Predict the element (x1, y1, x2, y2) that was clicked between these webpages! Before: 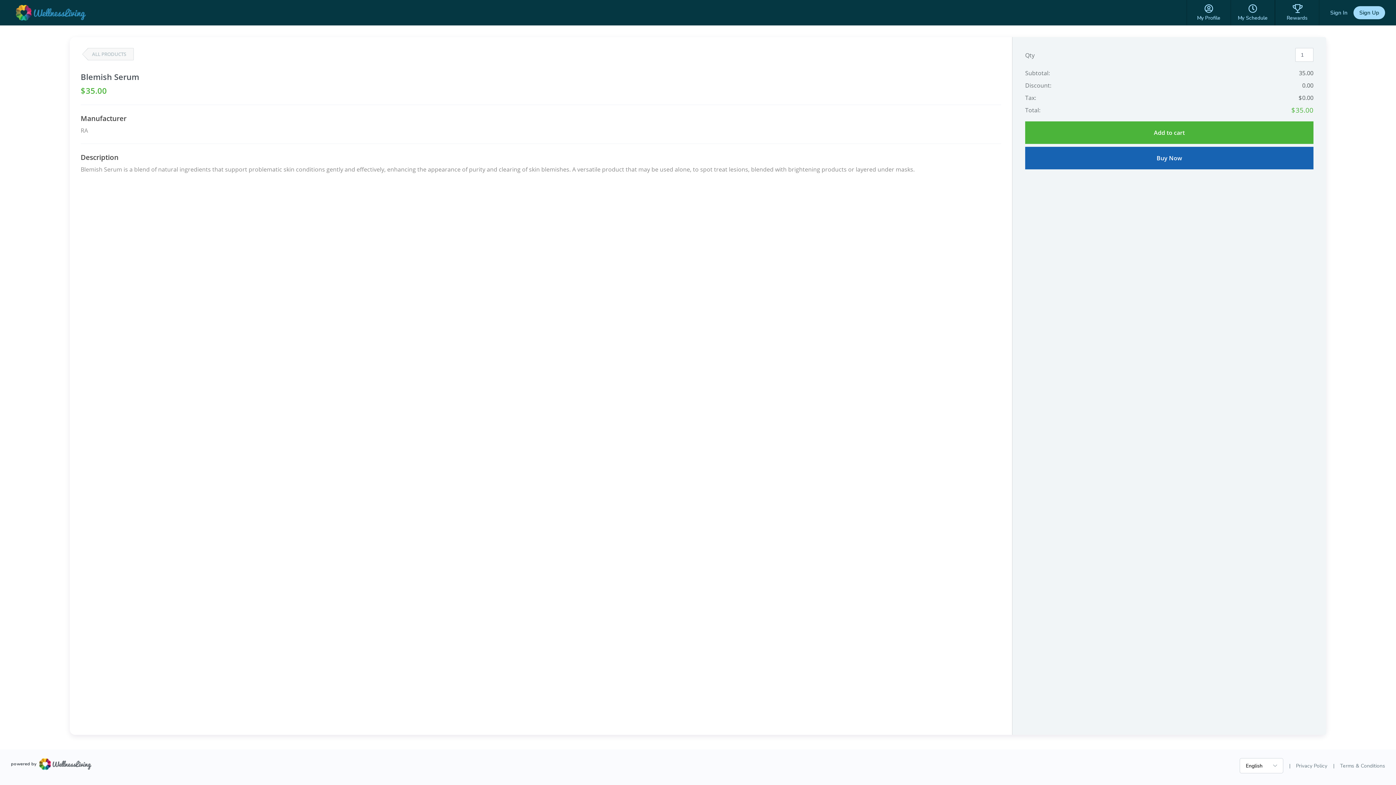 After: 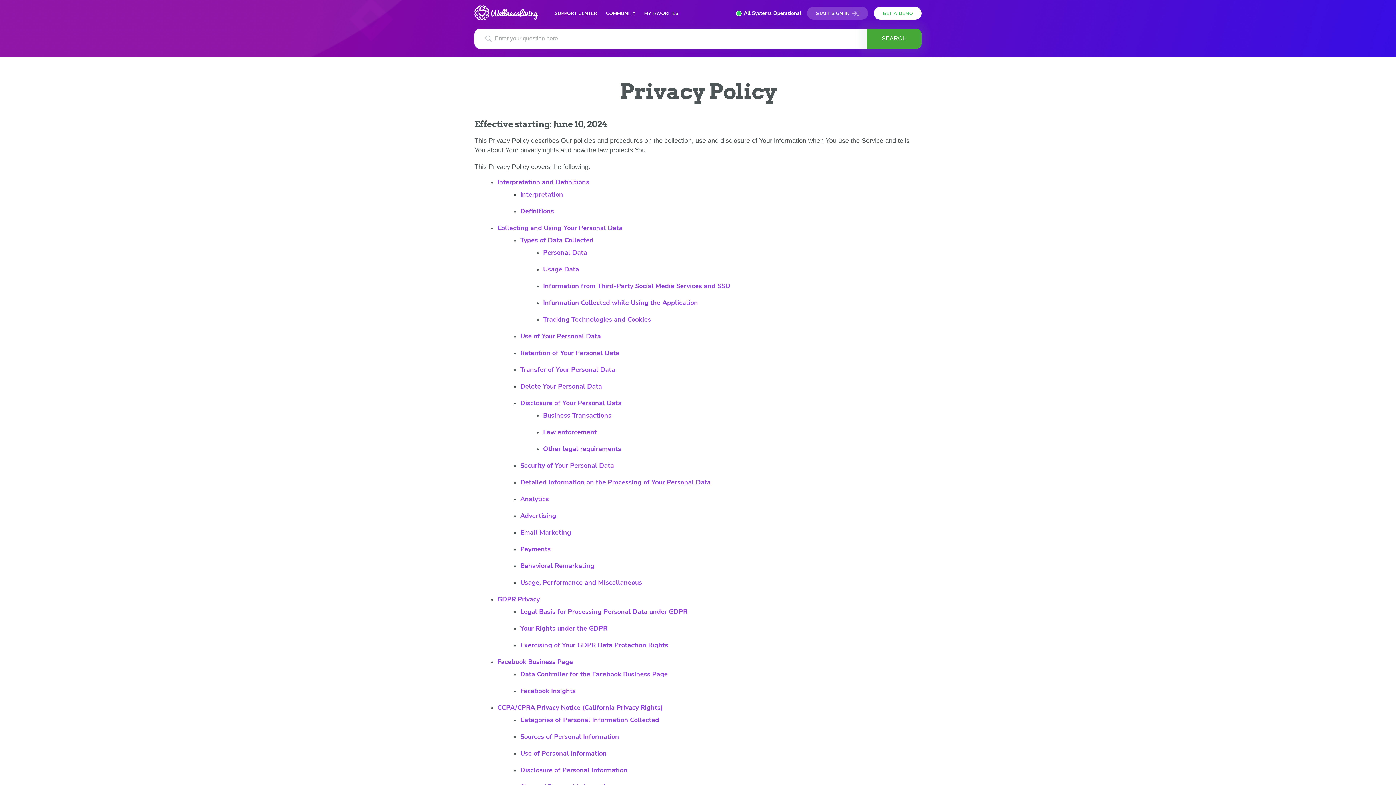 Action: bbox: (1296, 762, 1327, 769) label: Privacy Policy